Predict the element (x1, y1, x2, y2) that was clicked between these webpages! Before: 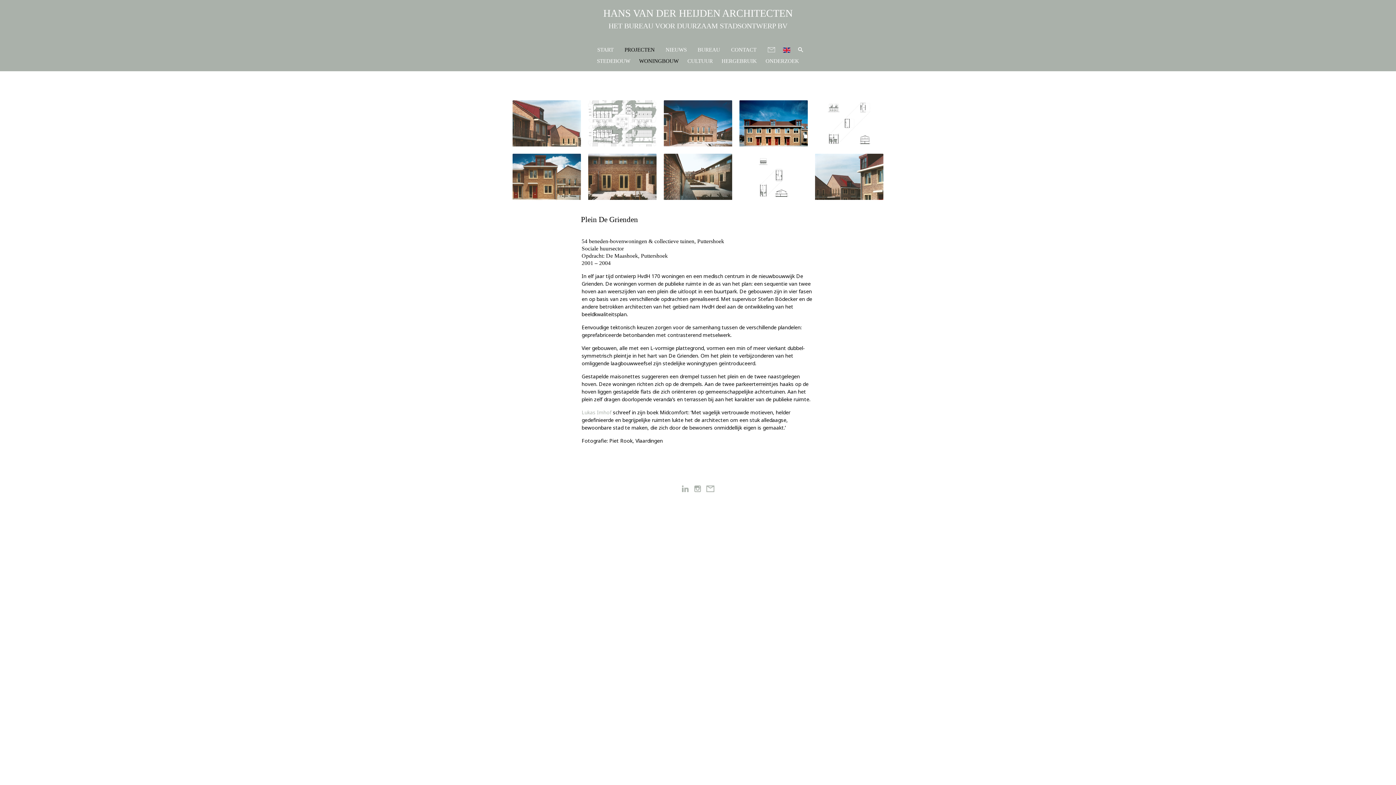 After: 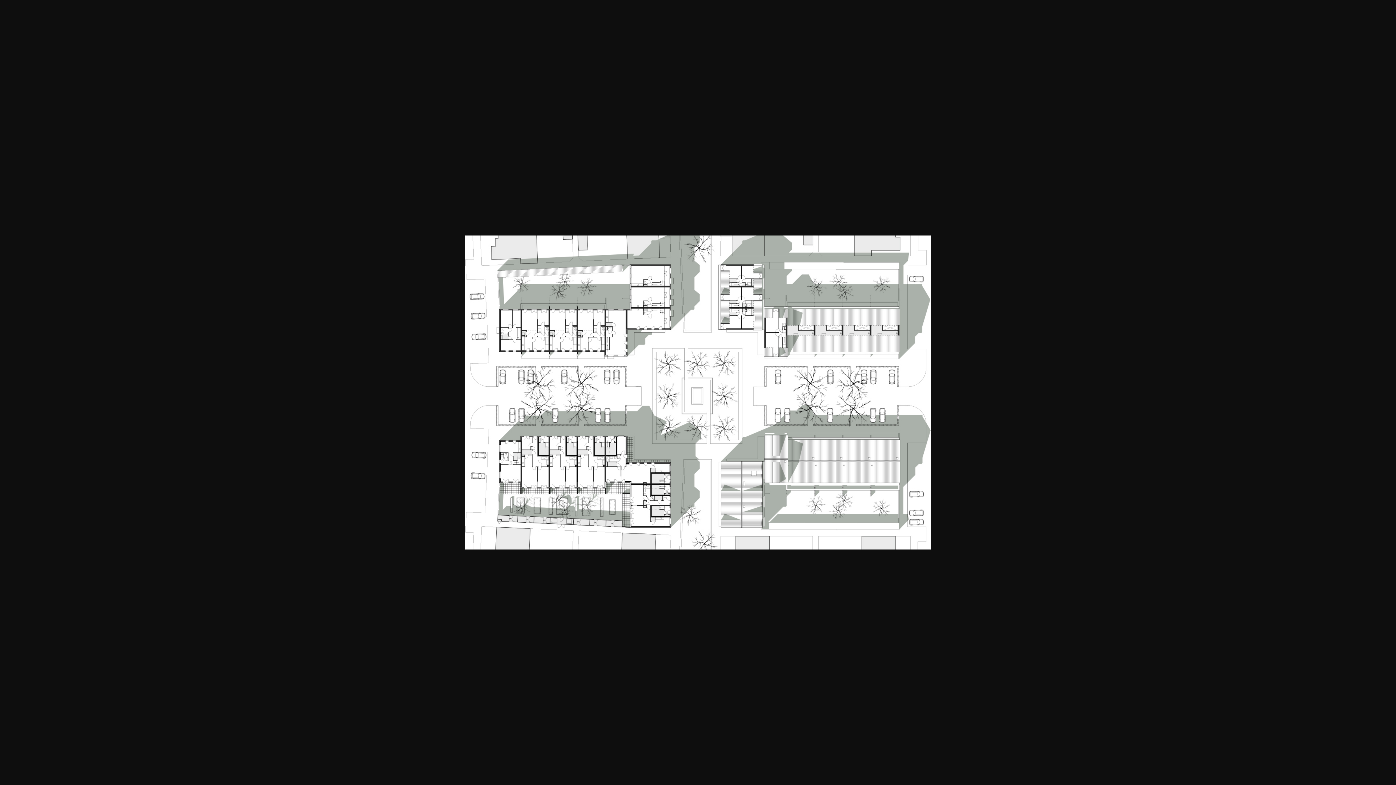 Action: bbox: (588, 119, 656, 126)